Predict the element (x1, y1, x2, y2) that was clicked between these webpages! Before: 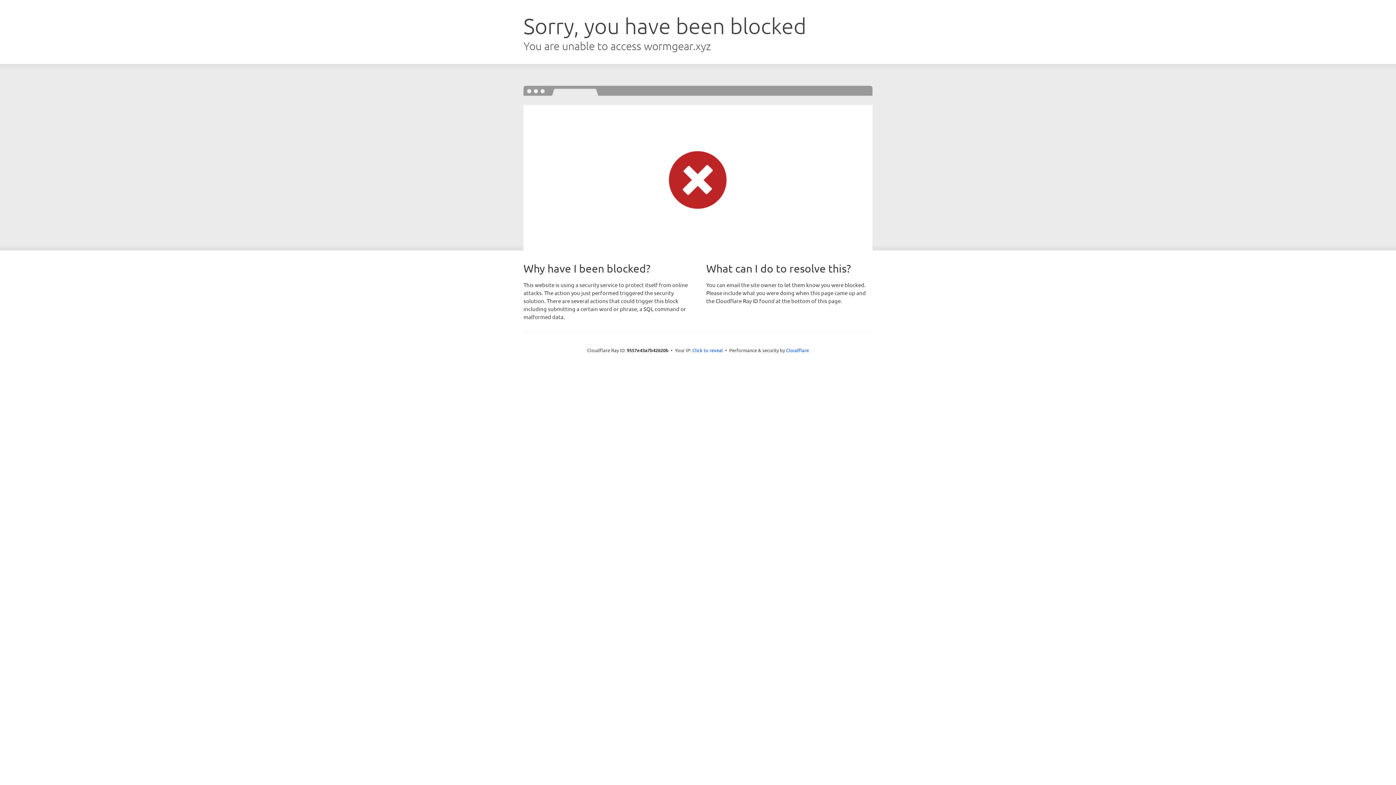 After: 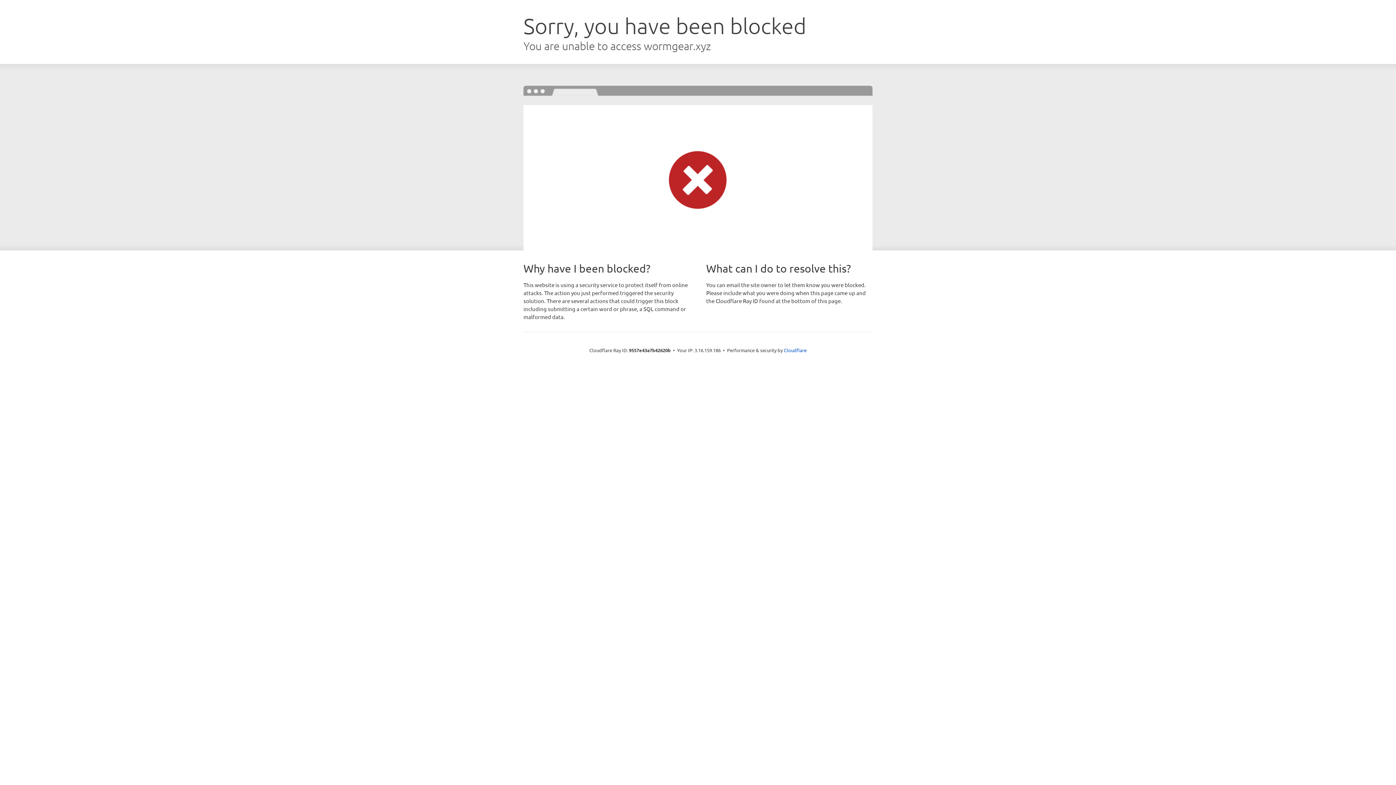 Action: label: Click to reveal bbox: (692, 346, 723, 353)